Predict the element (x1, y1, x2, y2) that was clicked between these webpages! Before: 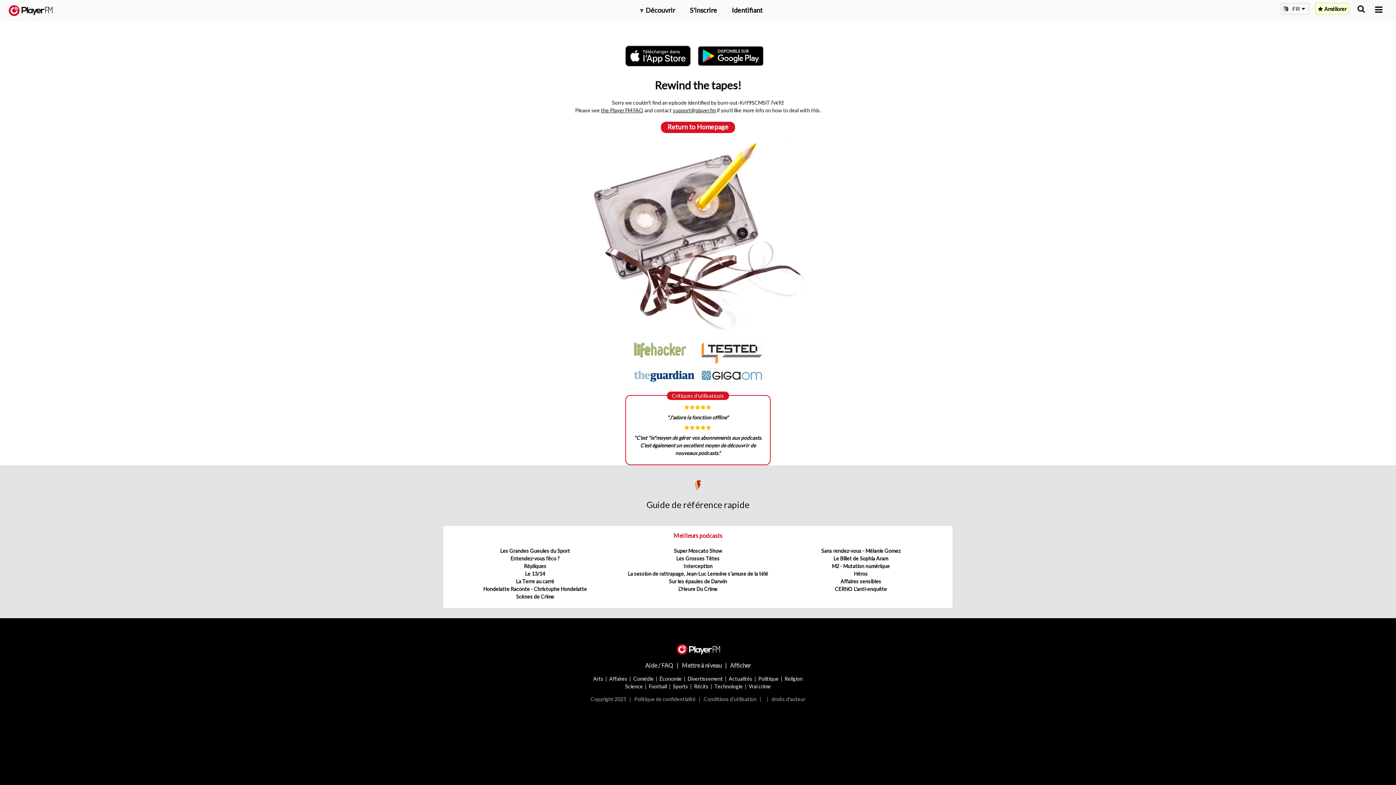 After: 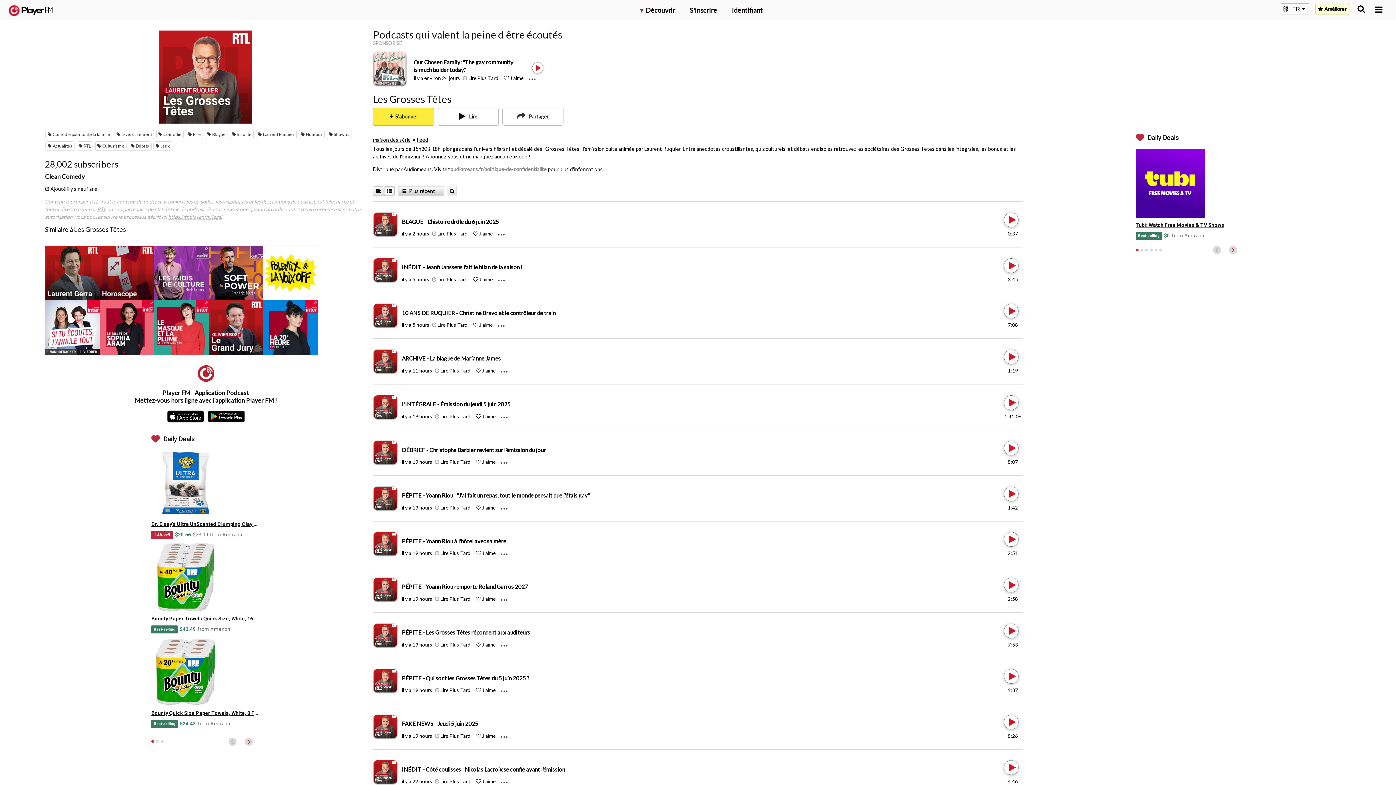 Action: bbox: (676, 555, 719, 561) label: Les Grosses Têtes